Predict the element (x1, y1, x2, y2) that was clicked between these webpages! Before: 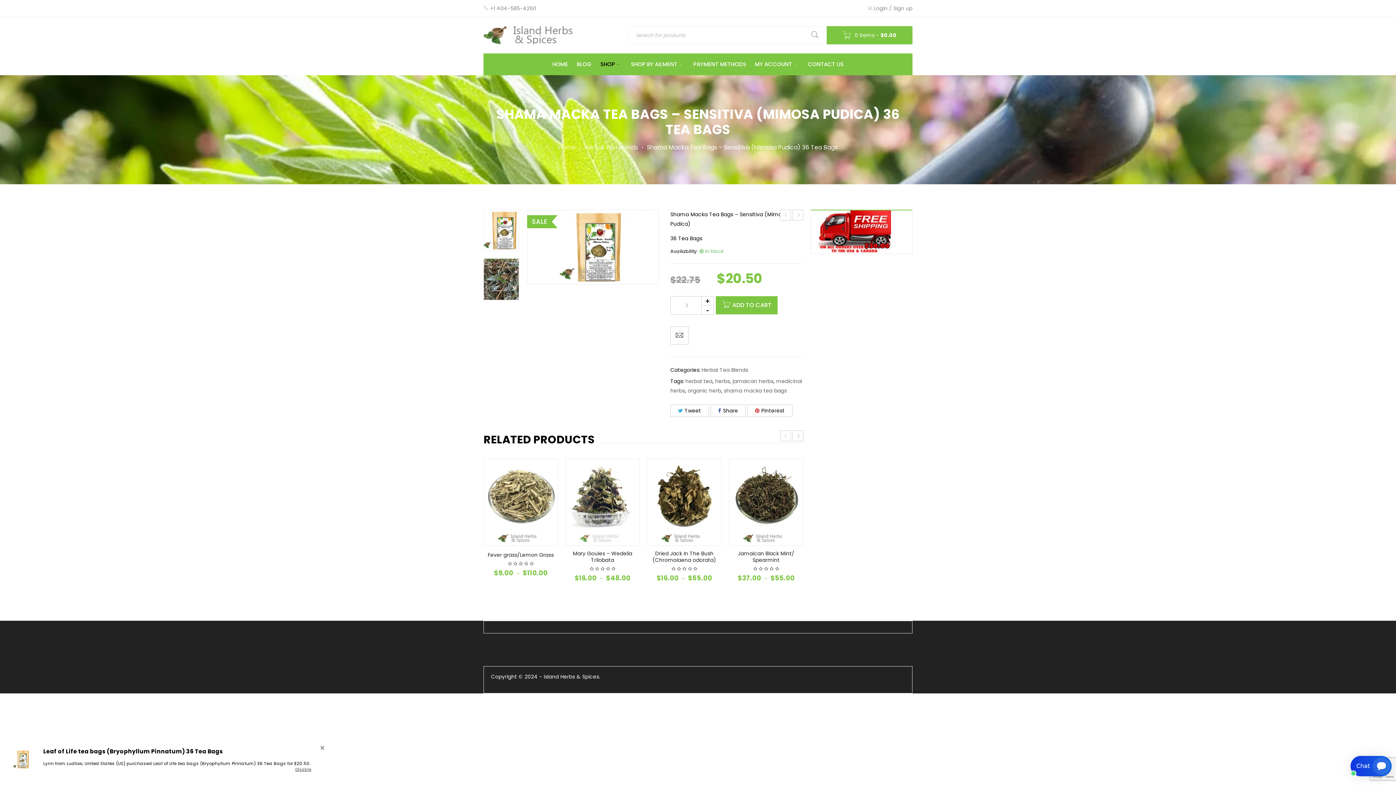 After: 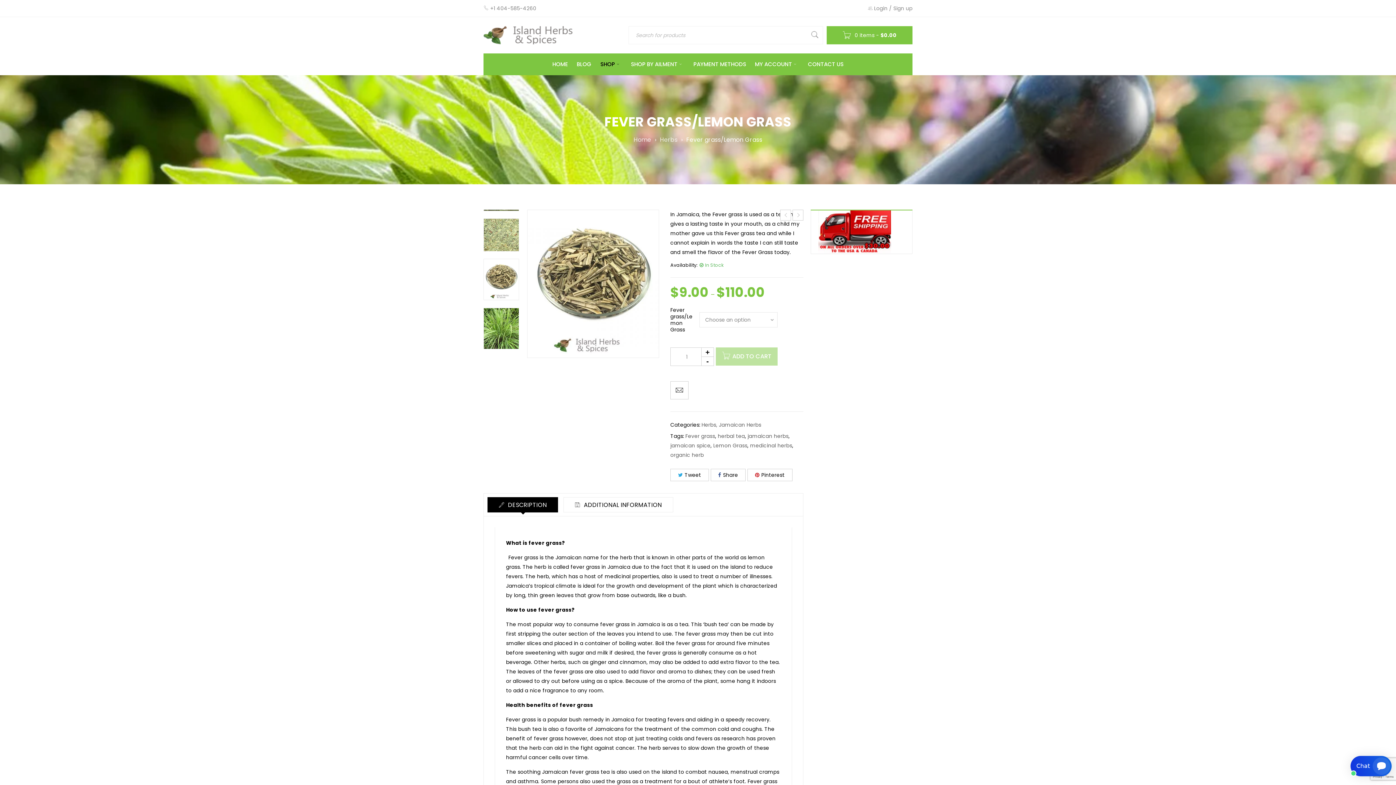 Action: bbox: (487, 551, 553, 558) label: Fever grass/Lemon Grass